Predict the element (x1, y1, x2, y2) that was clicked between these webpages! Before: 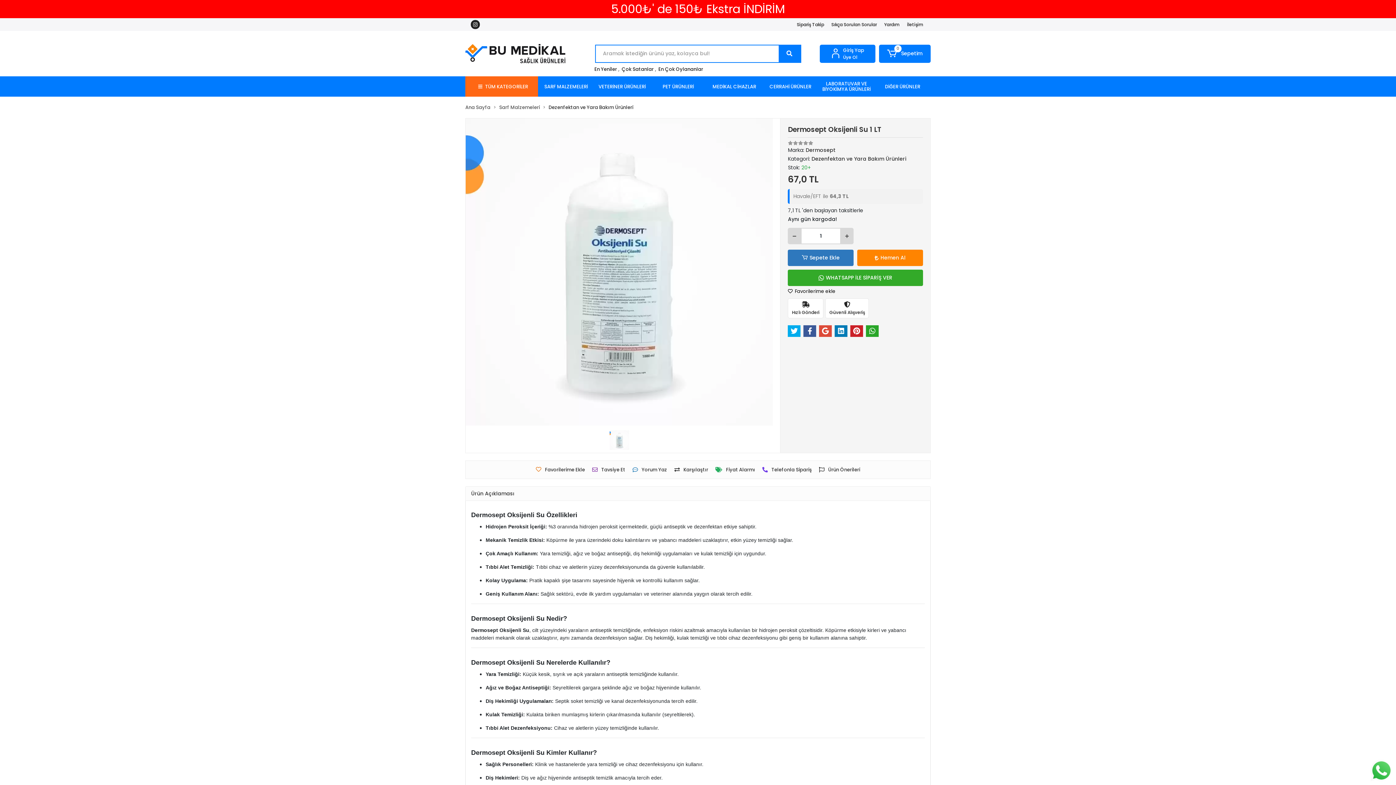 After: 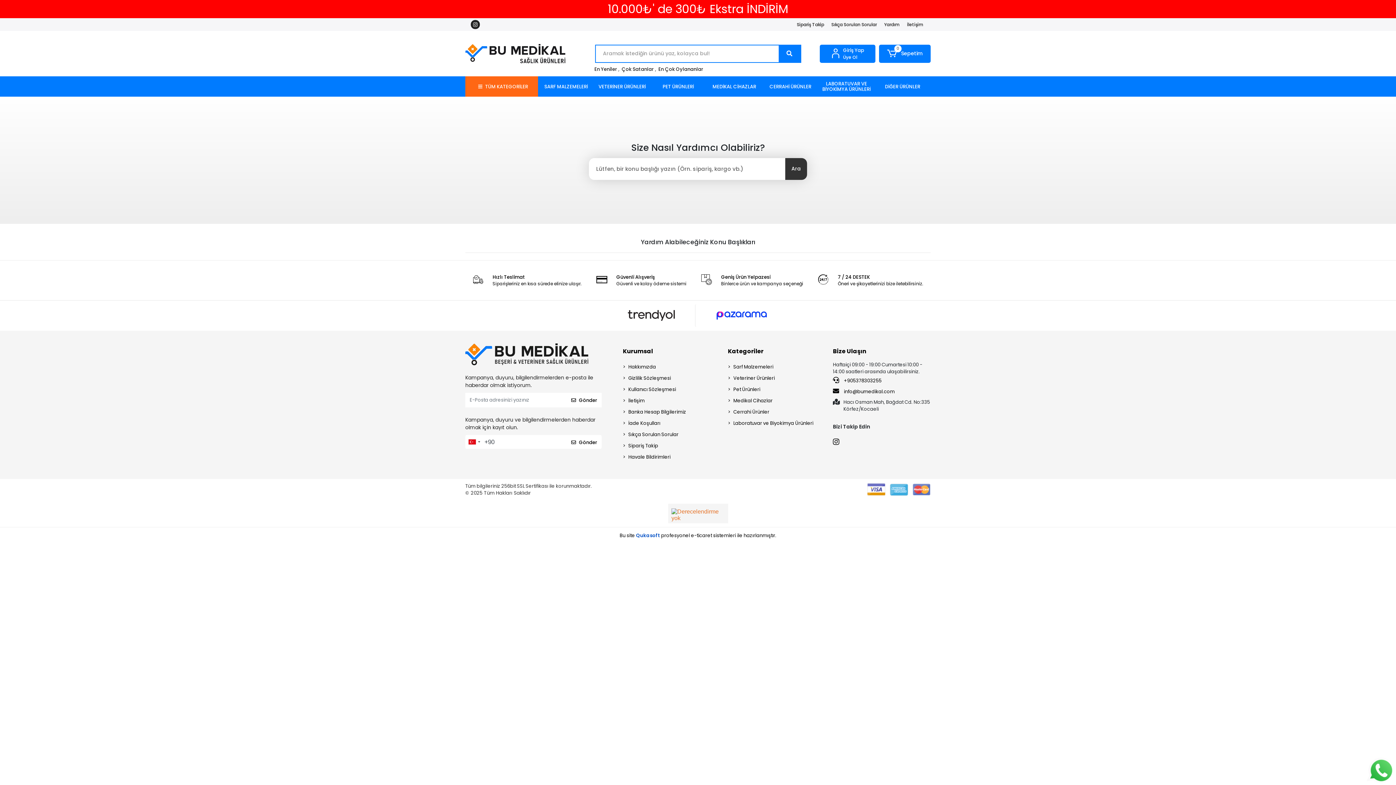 Action: bbox: (884, 21, 899, 27) label: Yardım